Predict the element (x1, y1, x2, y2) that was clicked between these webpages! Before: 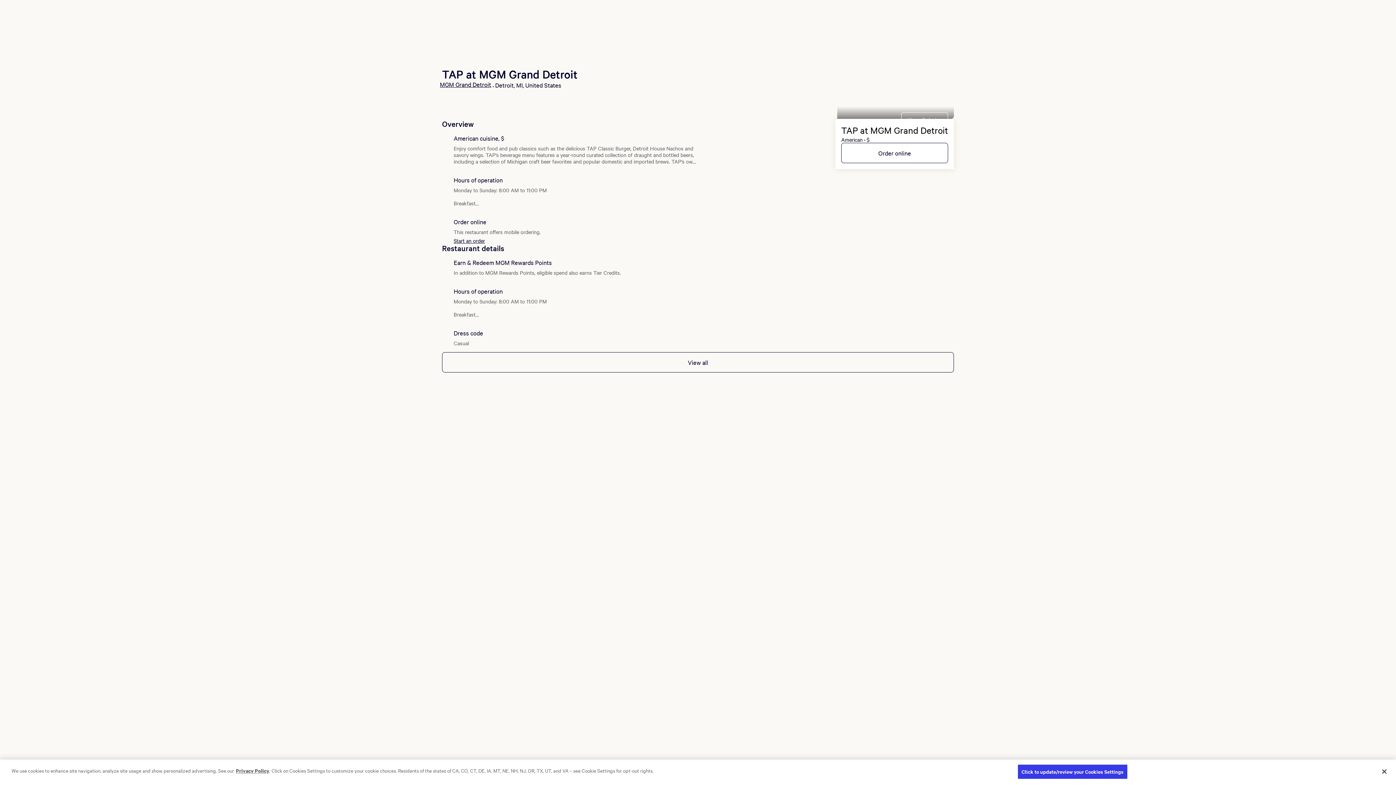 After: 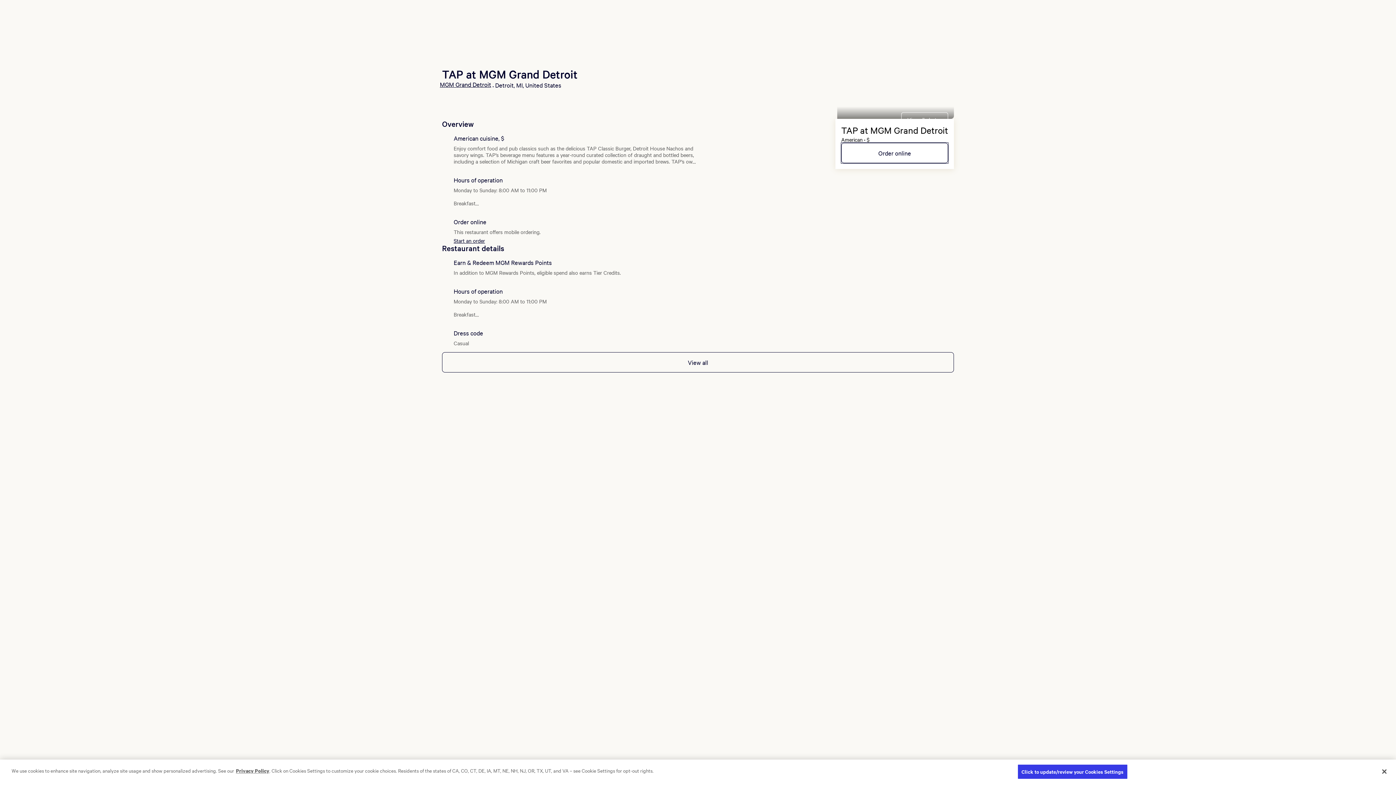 Action: bbox: (841, 143, 948, 163) label: Order online